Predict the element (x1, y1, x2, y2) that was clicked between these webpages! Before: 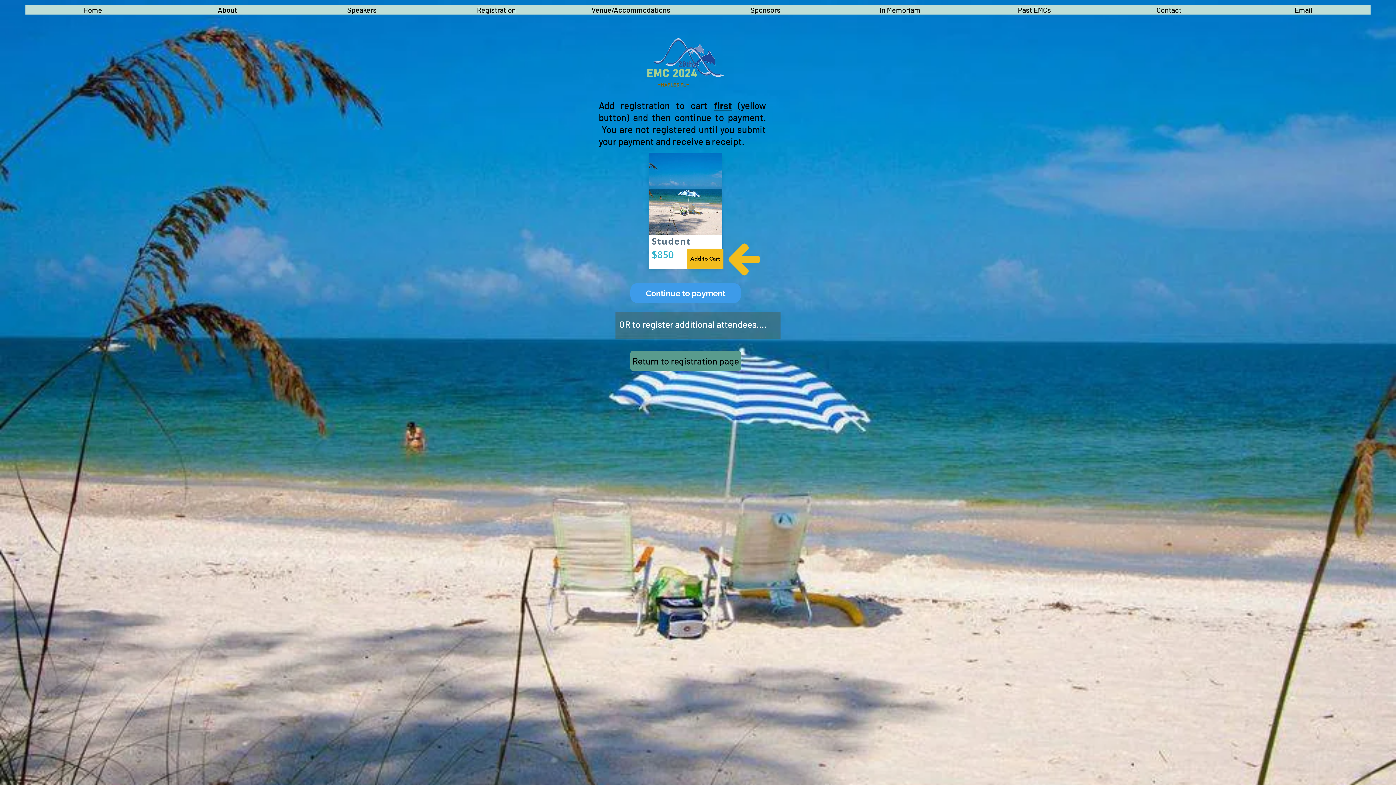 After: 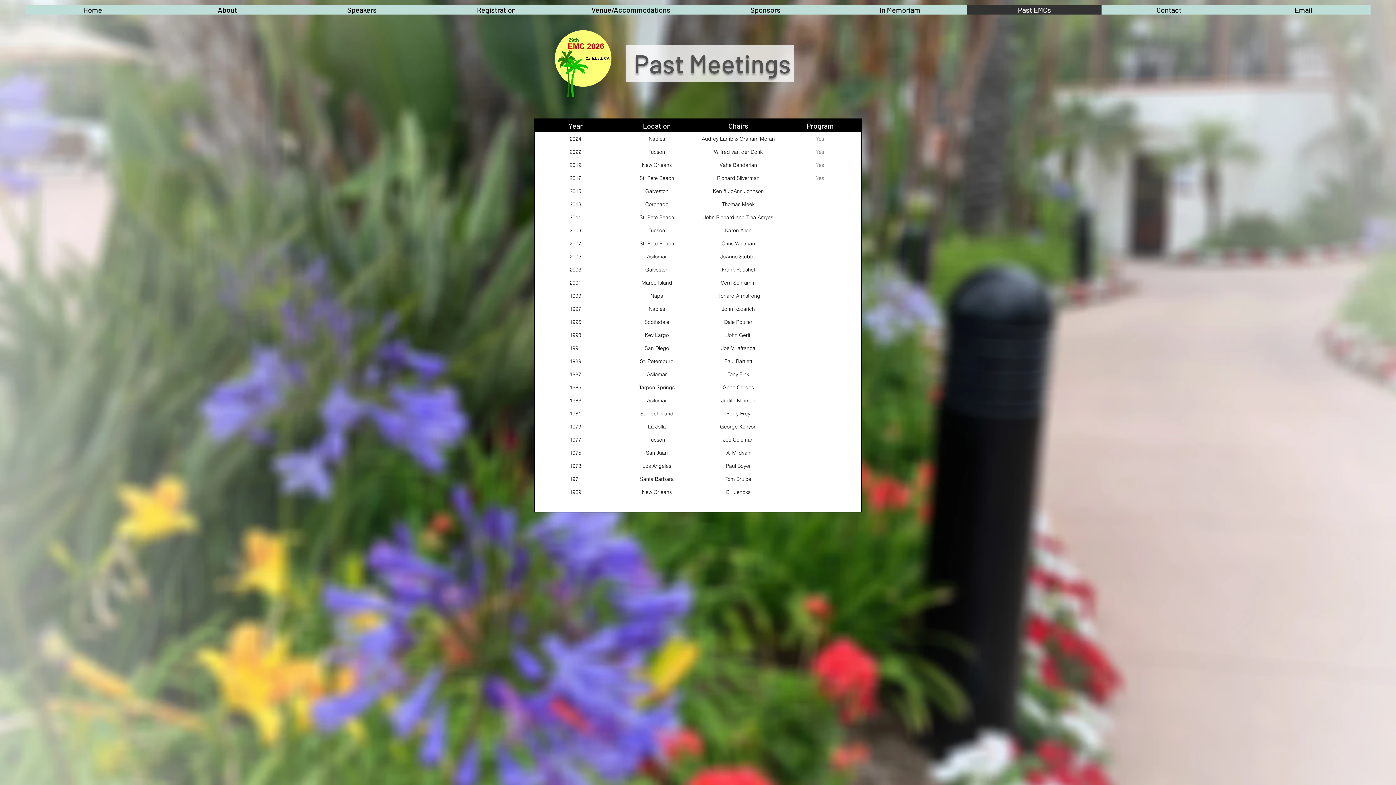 Action: bbox: (967, 5, 1101, 14) label: Past EMCs